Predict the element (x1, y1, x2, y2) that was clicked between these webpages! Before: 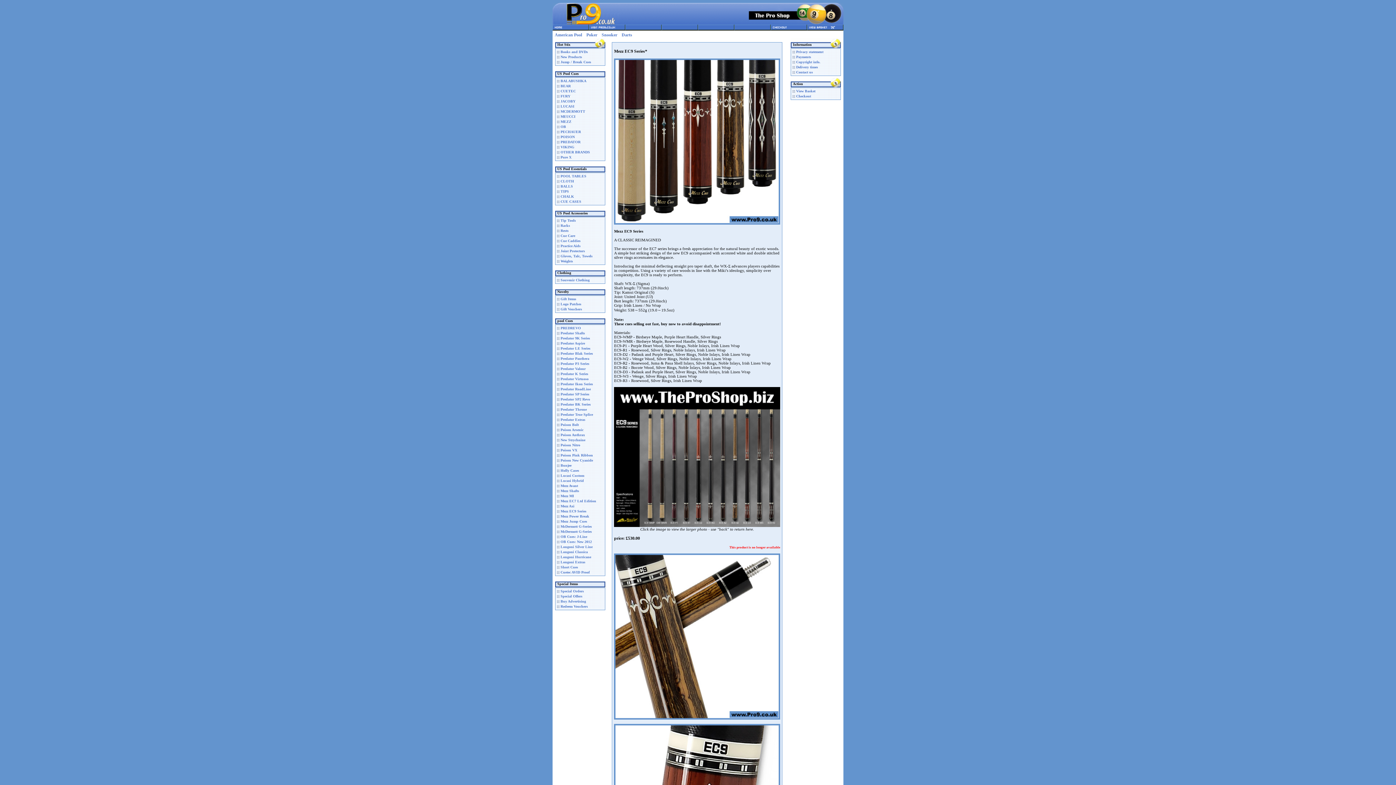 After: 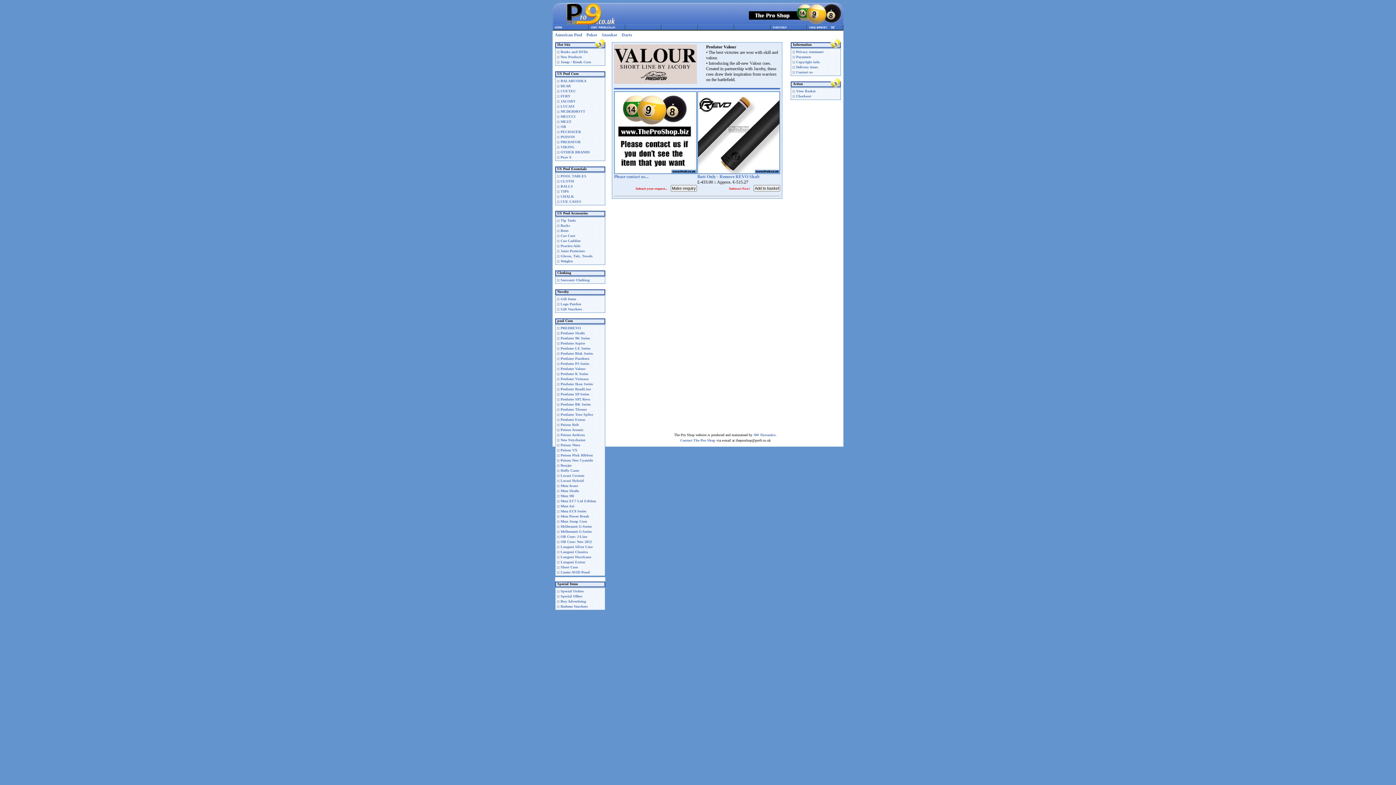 Action: label: Predator Valour bbox: (560, 366, 585, 370)